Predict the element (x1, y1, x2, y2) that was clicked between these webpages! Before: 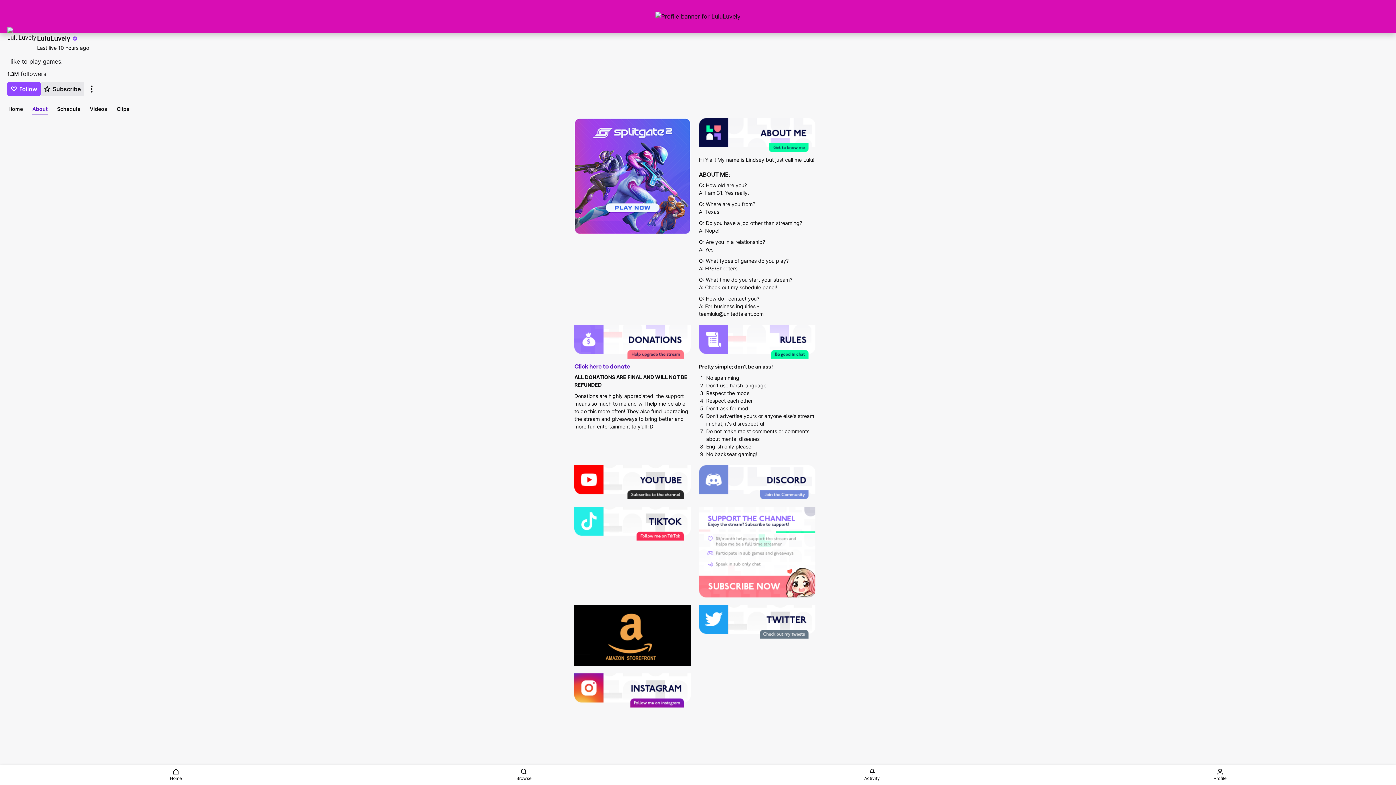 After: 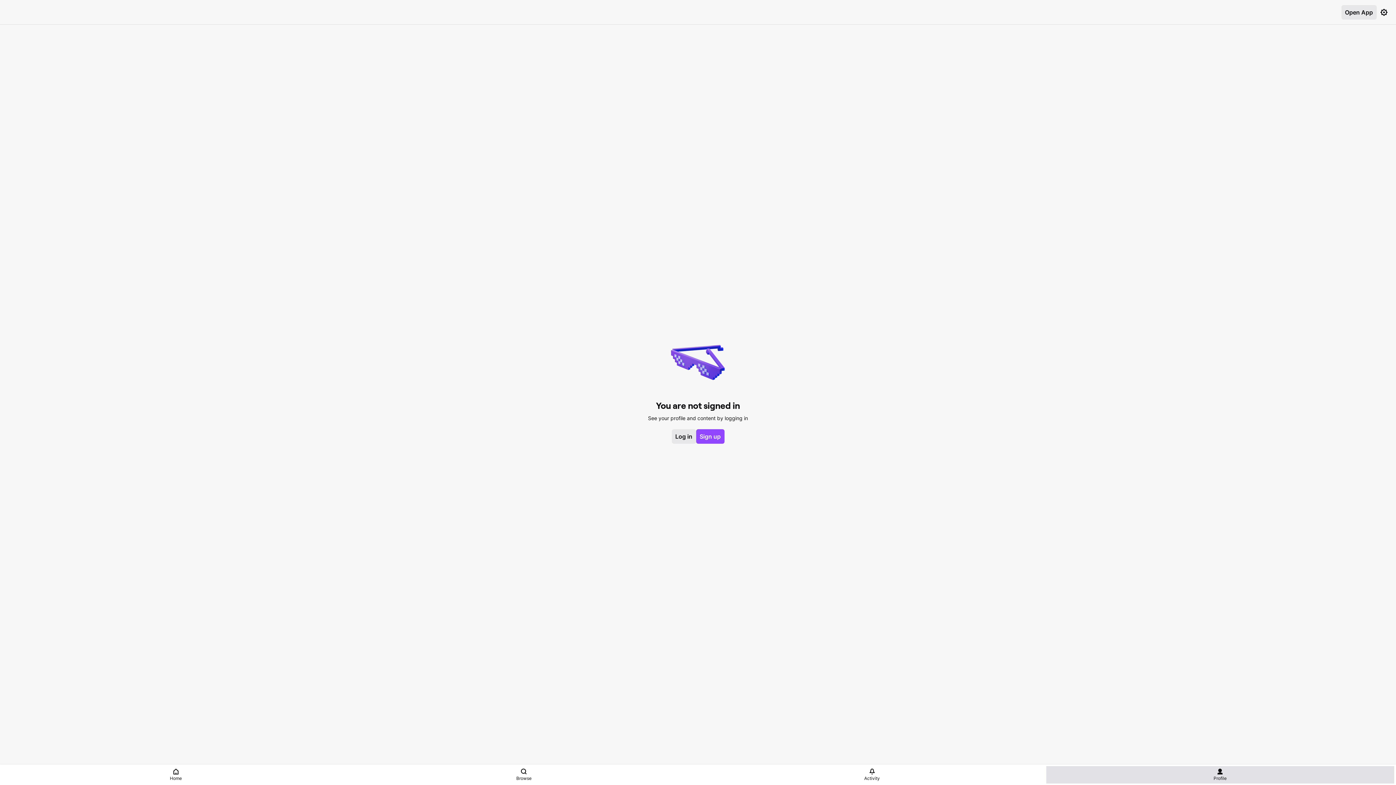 Action: label: Profile bbox: (1046, 766, 1394, 784)